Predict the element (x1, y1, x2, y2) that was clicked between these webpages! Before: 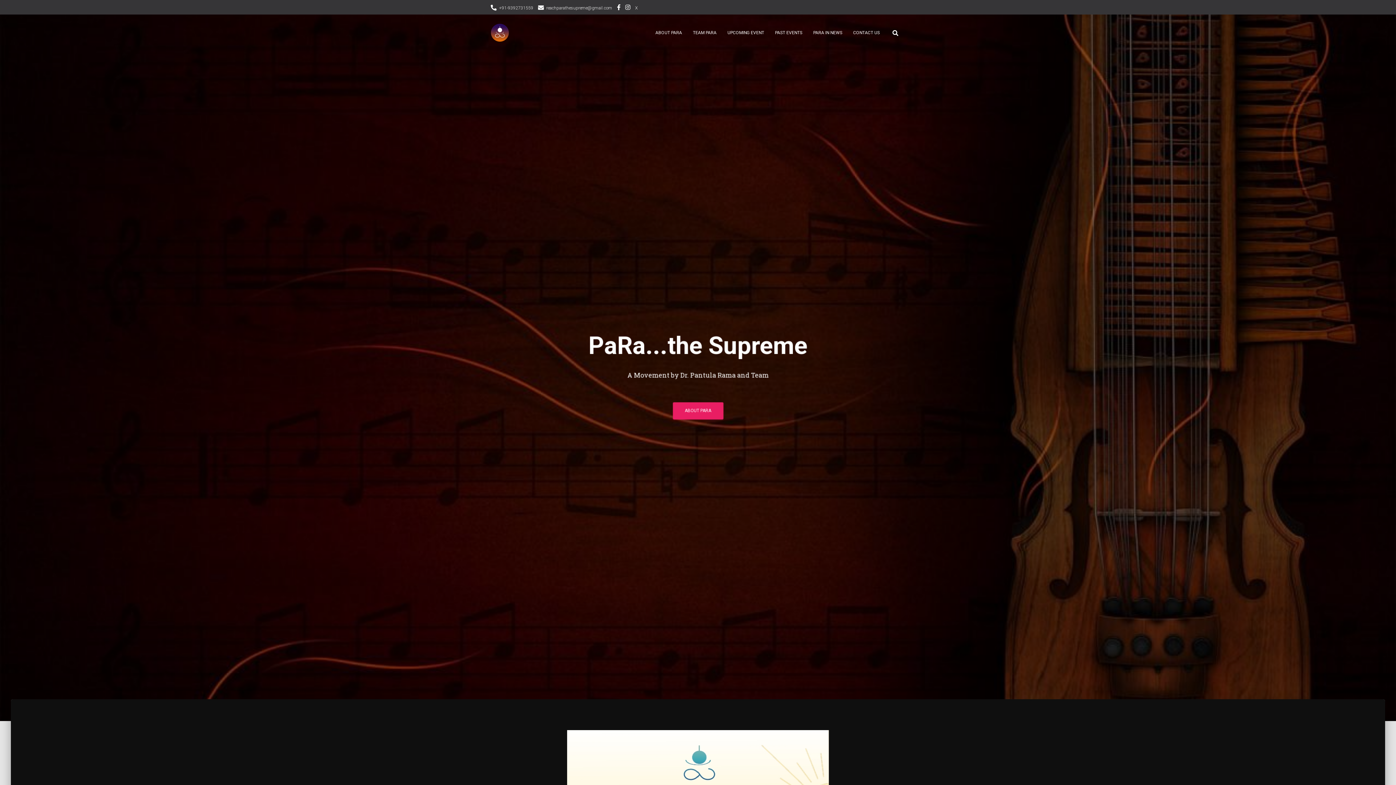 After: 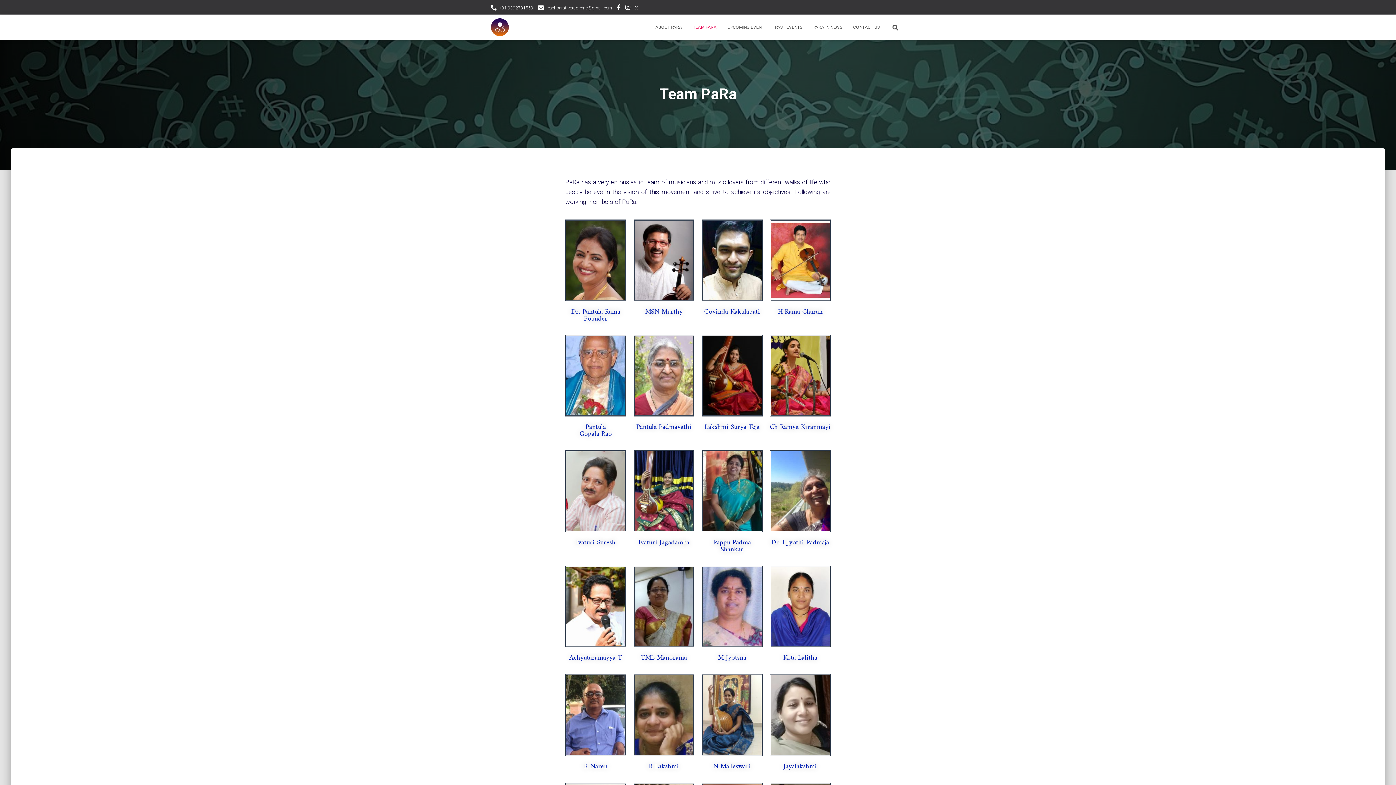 Action: label: TEAM PARA bbox: (687, 23, 722, 41)